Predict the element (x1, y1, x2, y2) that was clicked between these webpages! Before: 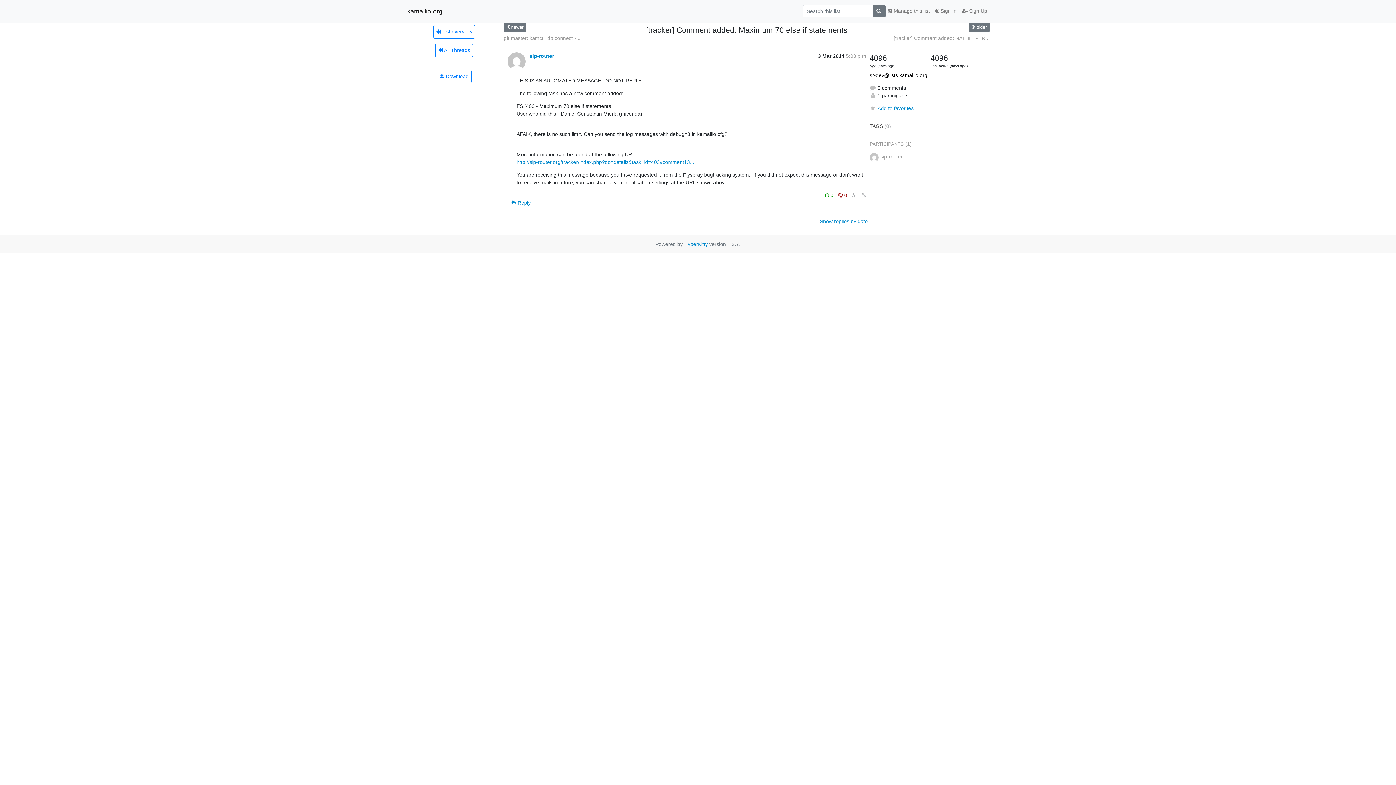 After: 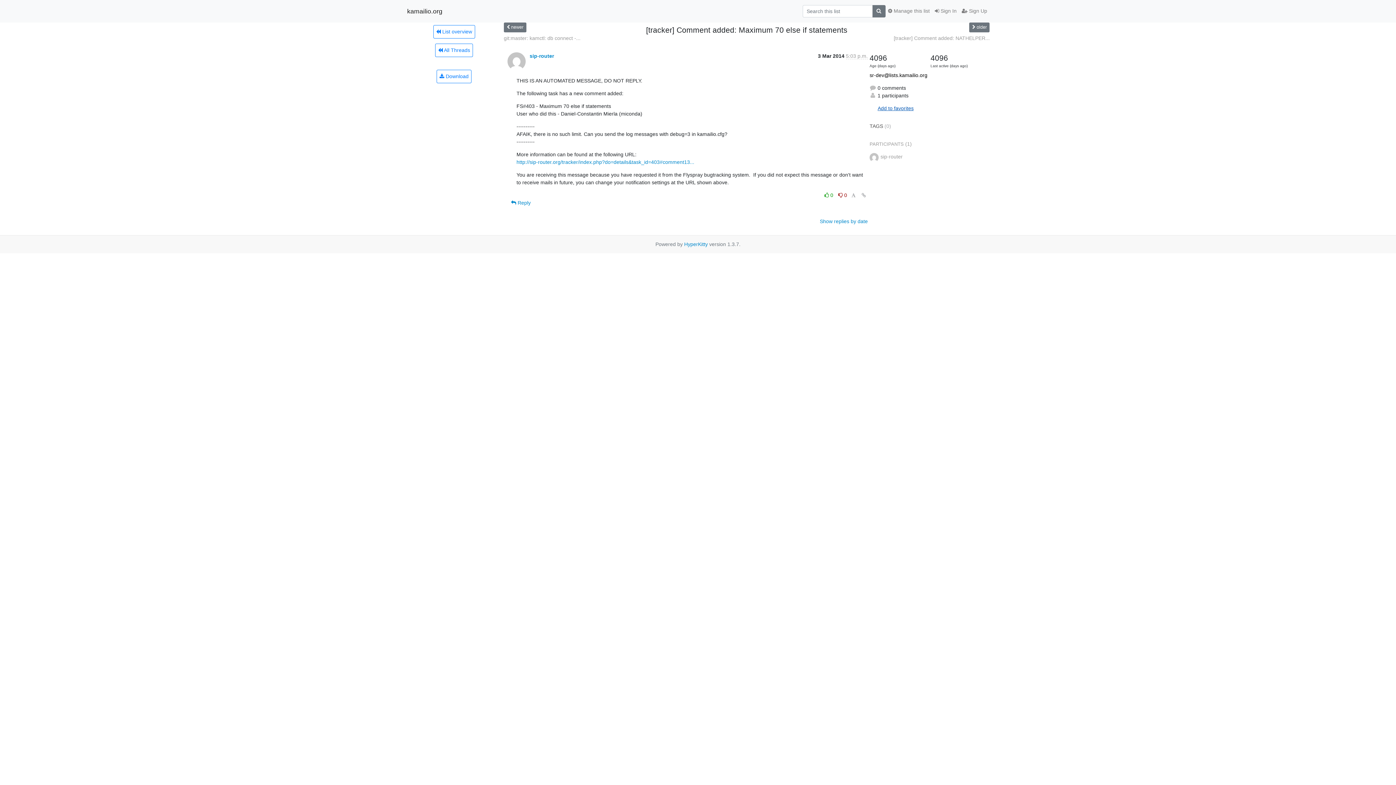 Action: bbox: (869, 105, 913, 111) label: Add to favorites